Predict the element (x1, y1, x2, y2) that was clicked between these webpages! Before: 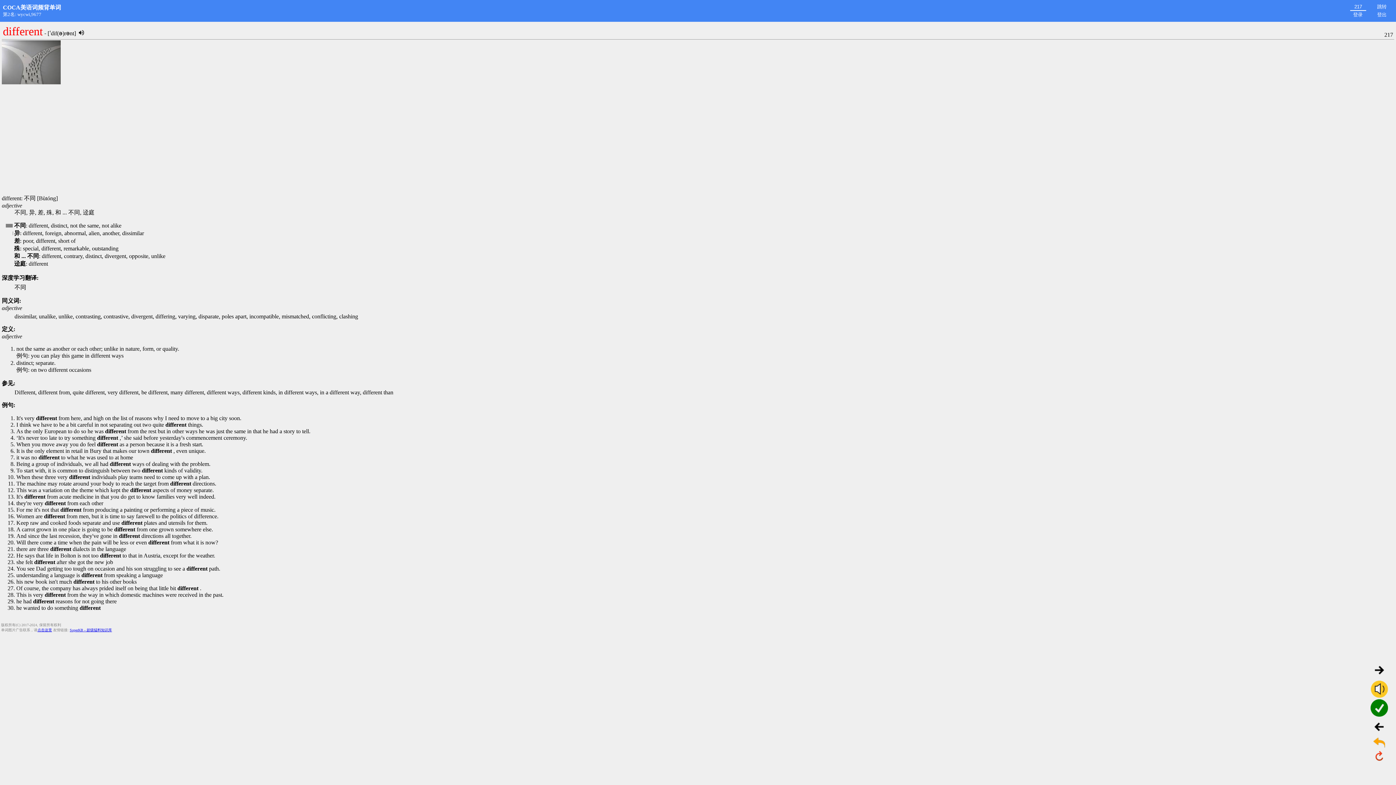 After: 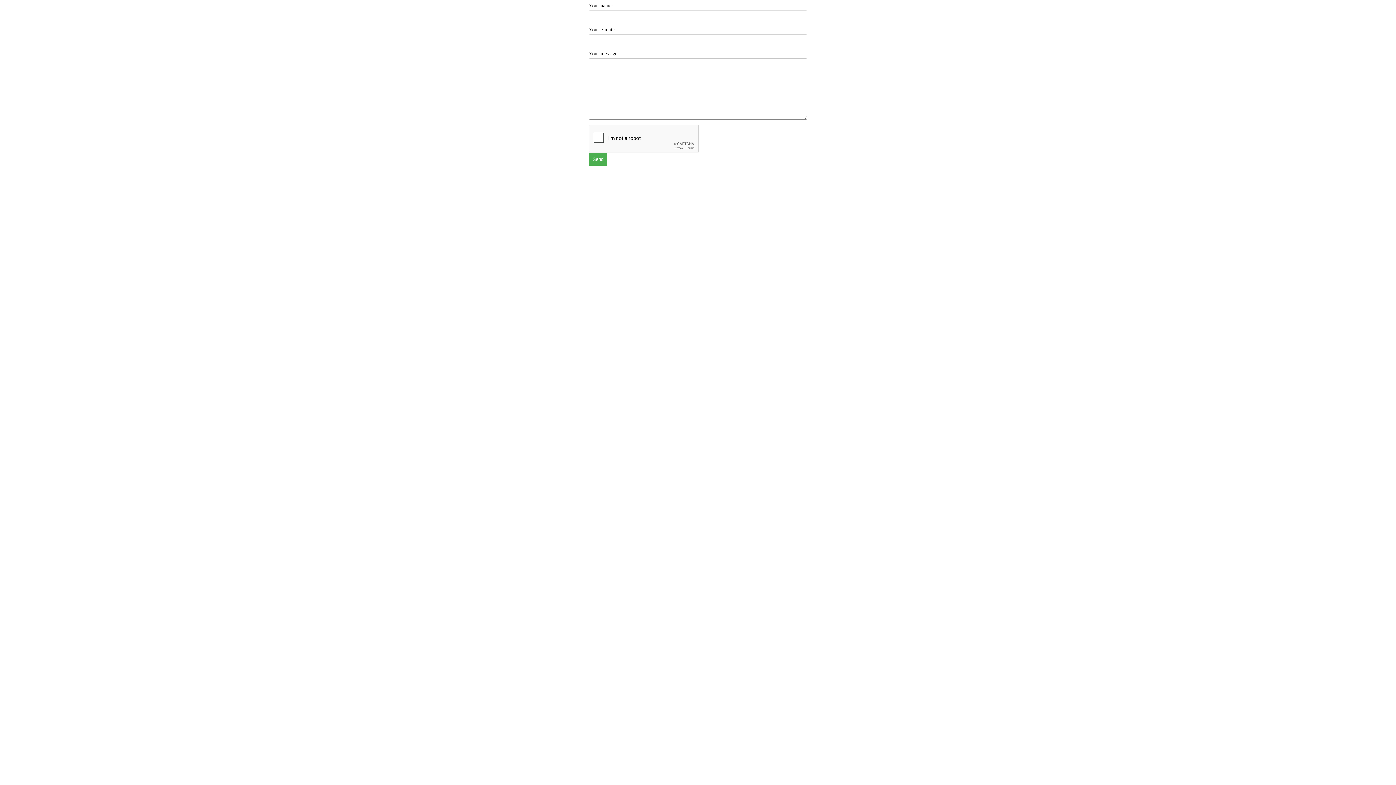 Action: label: 点击这里 bbox: (37, 628, 52, 632)